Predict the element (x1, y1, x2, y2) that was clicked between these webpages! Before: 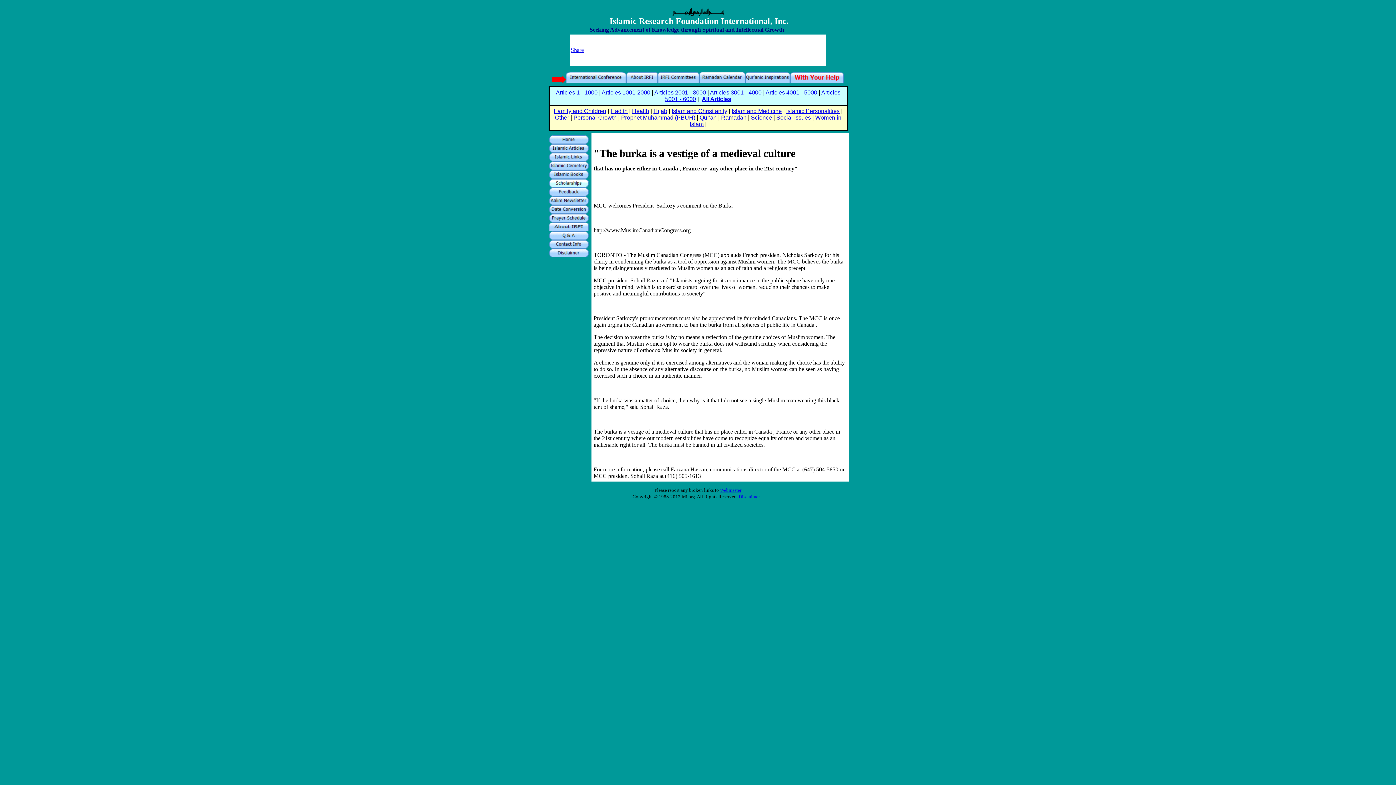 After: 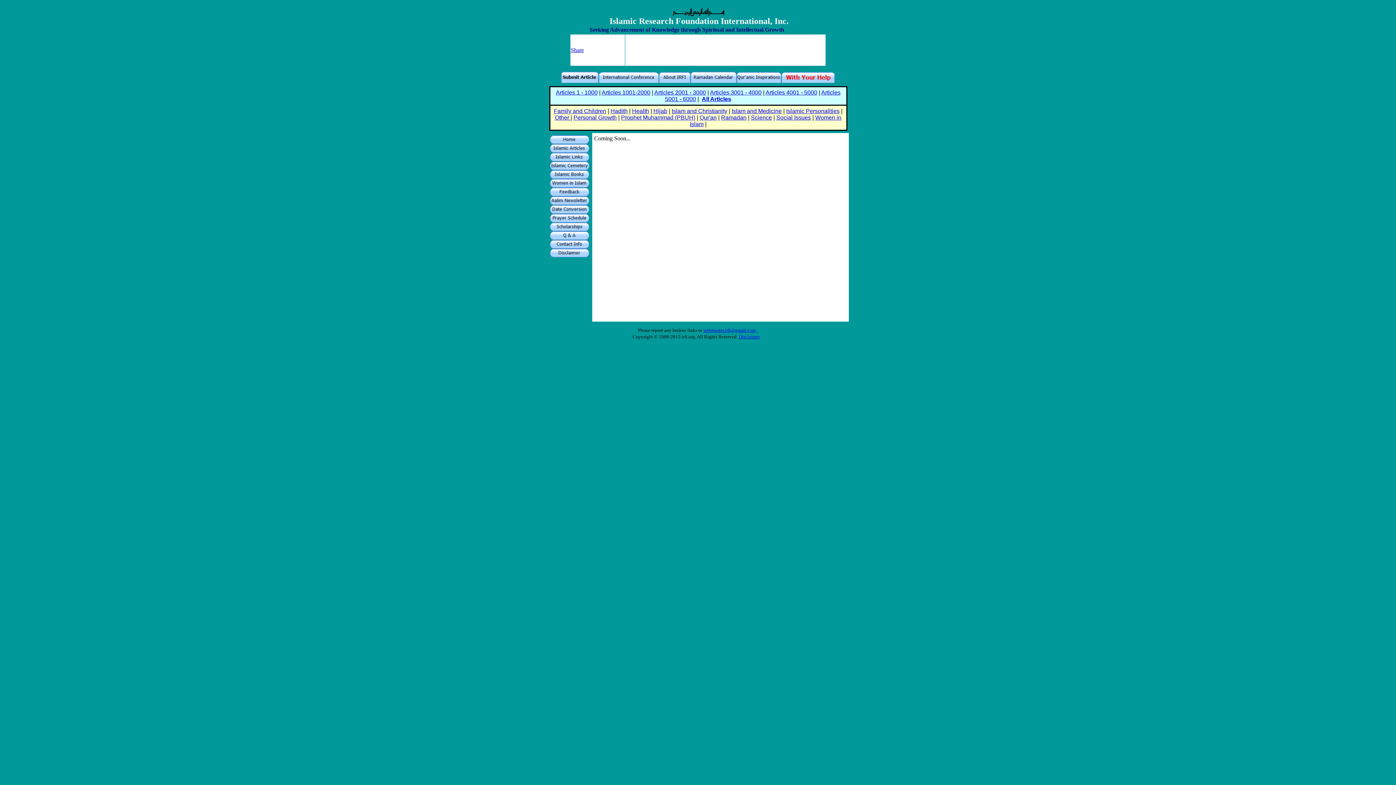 Action: bbox: (552, 77, 626, 84)